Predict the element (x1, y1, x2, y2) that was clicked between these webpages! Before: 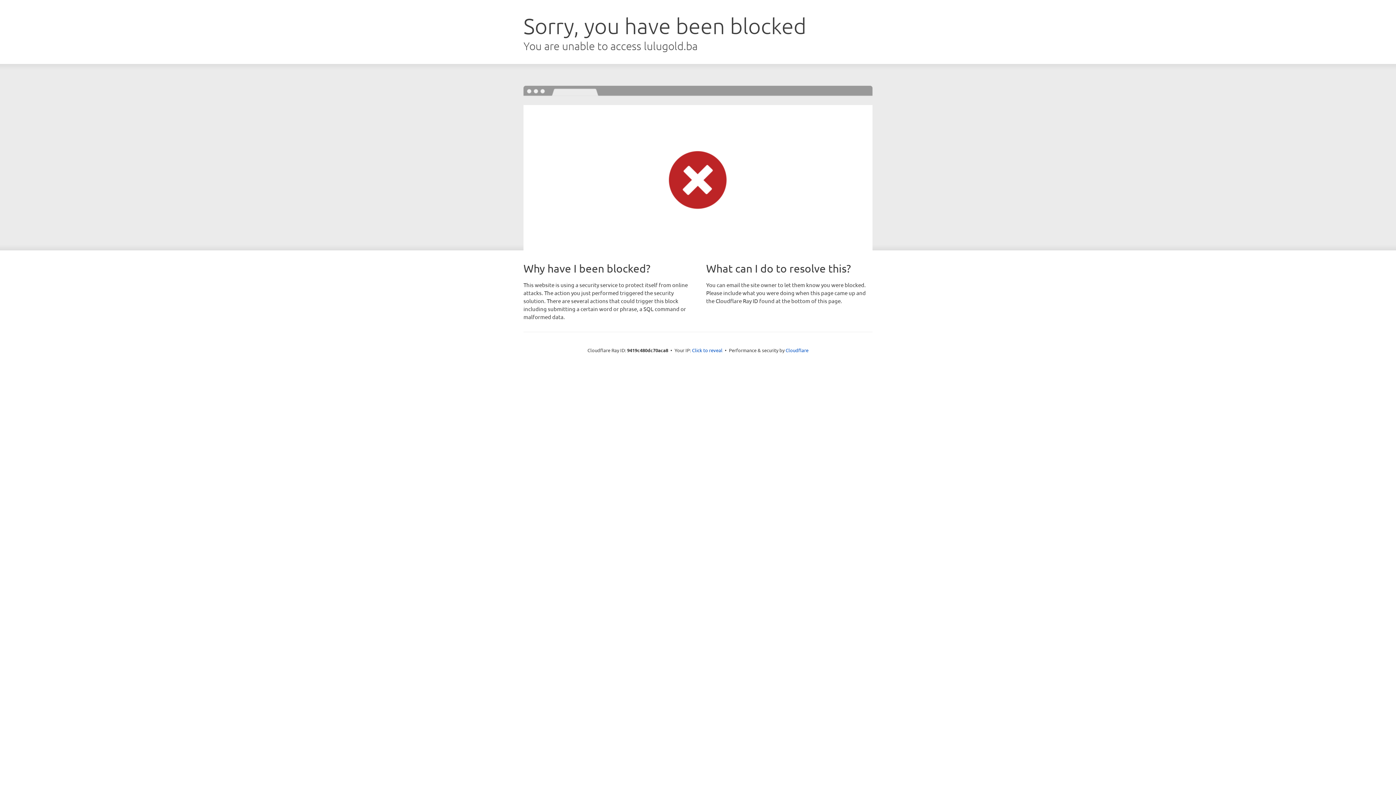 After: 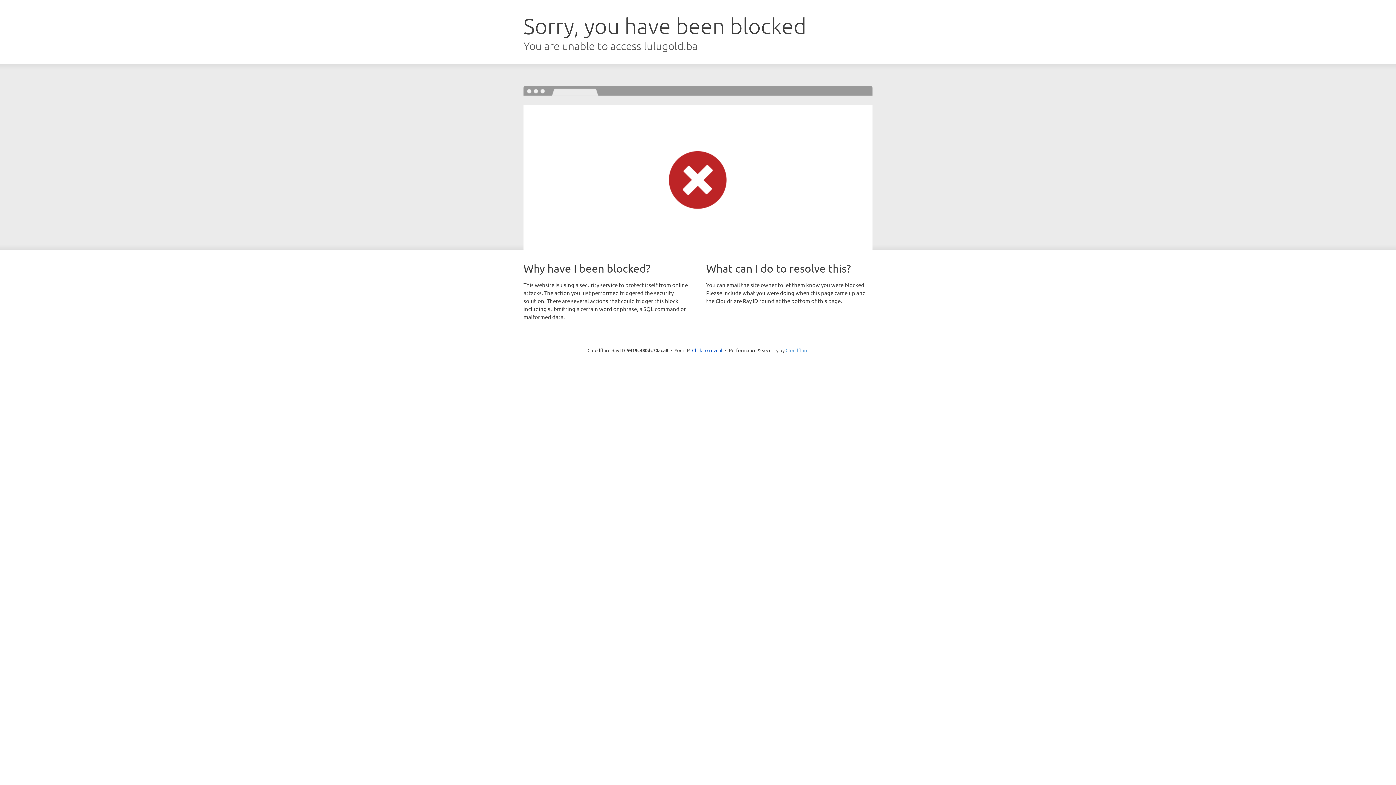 Action: label: Cloudflare bbox: (785, 347, 808, 353)